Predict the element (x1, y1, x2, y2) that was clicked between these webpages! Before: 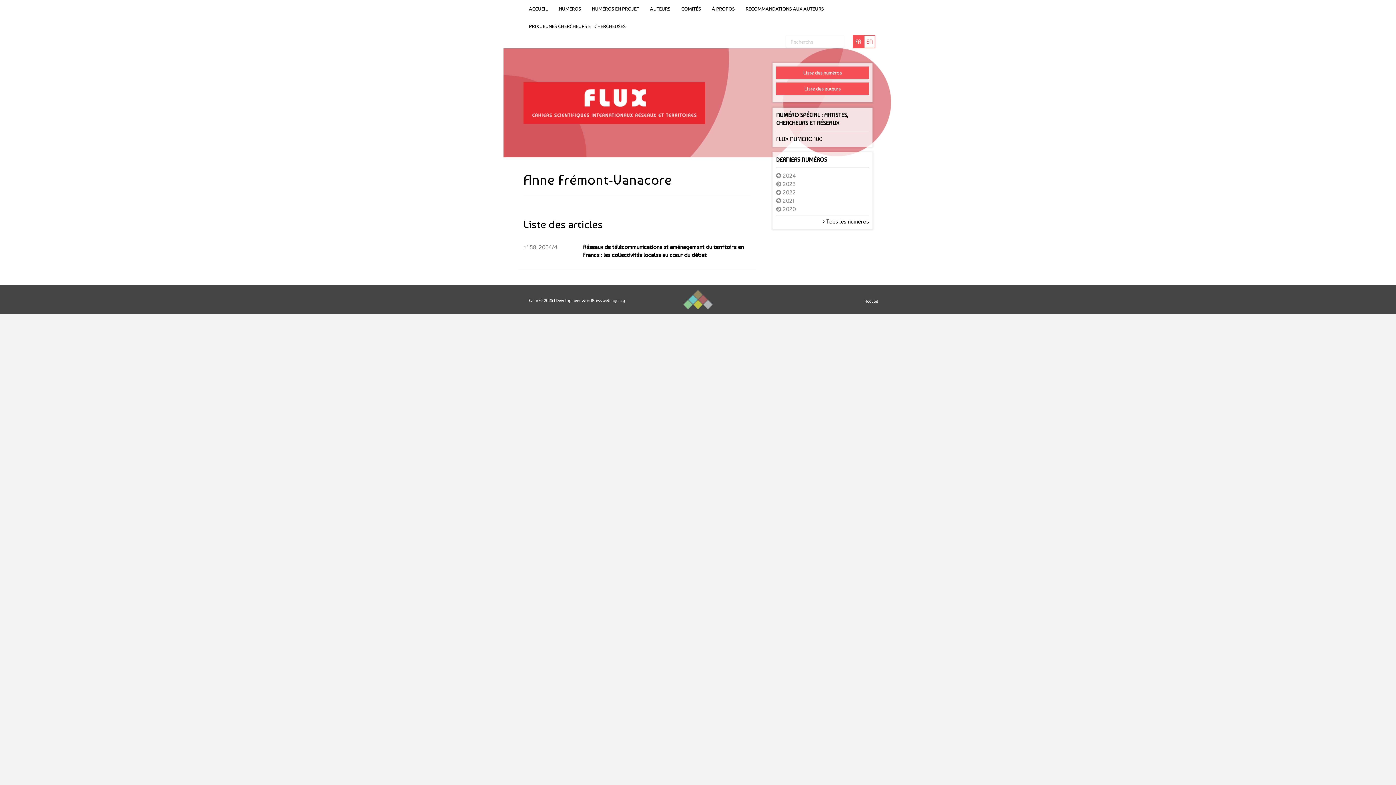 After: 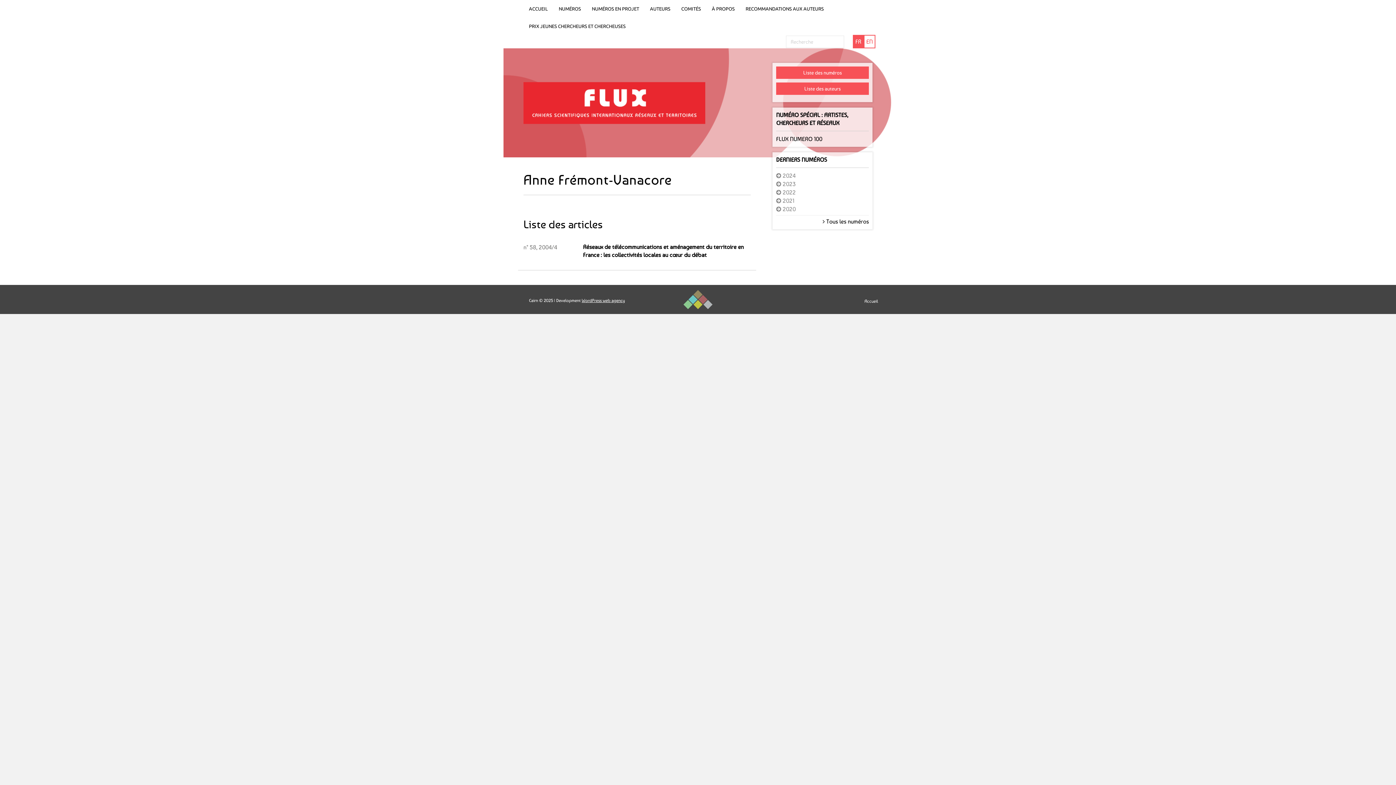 Action: label: WordPress web agency bbox: (581, 298, 625, 303)